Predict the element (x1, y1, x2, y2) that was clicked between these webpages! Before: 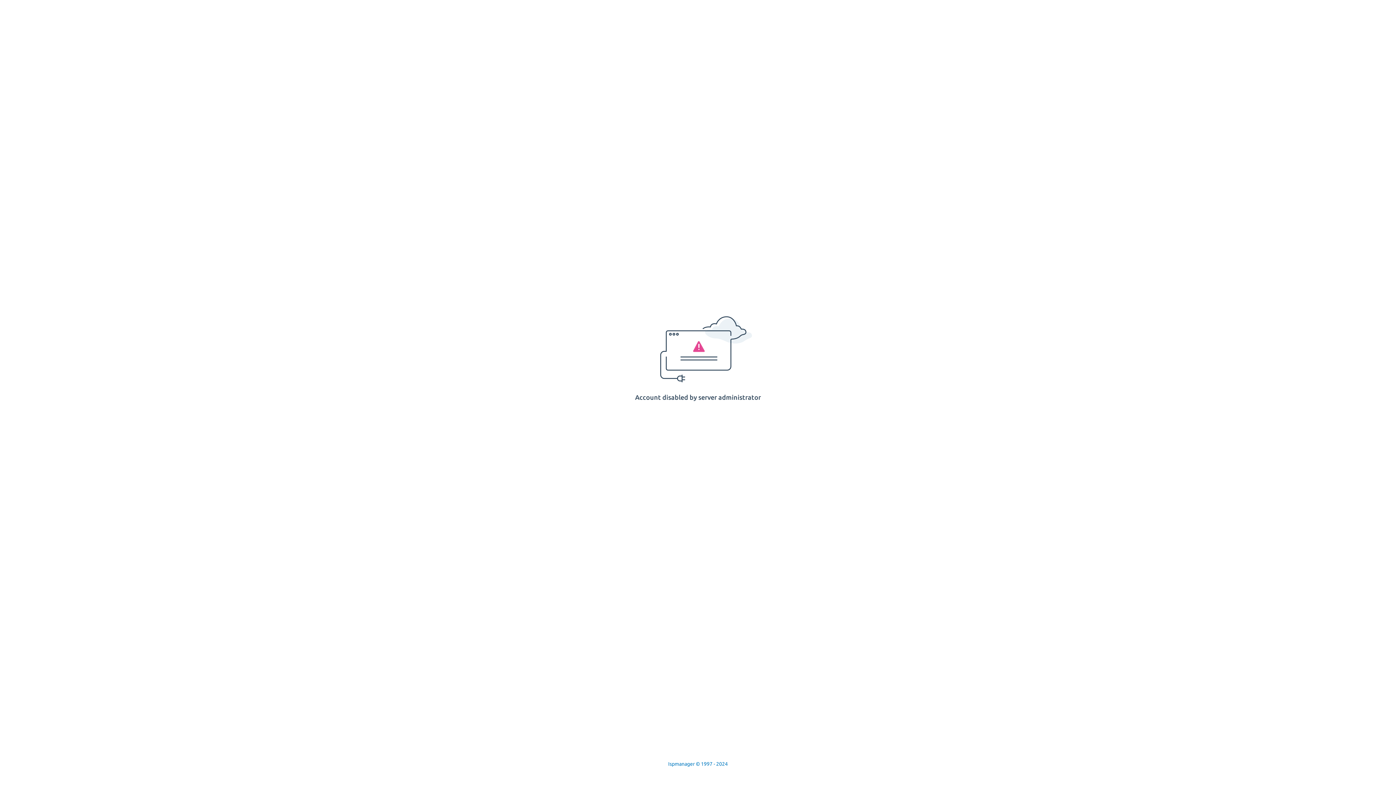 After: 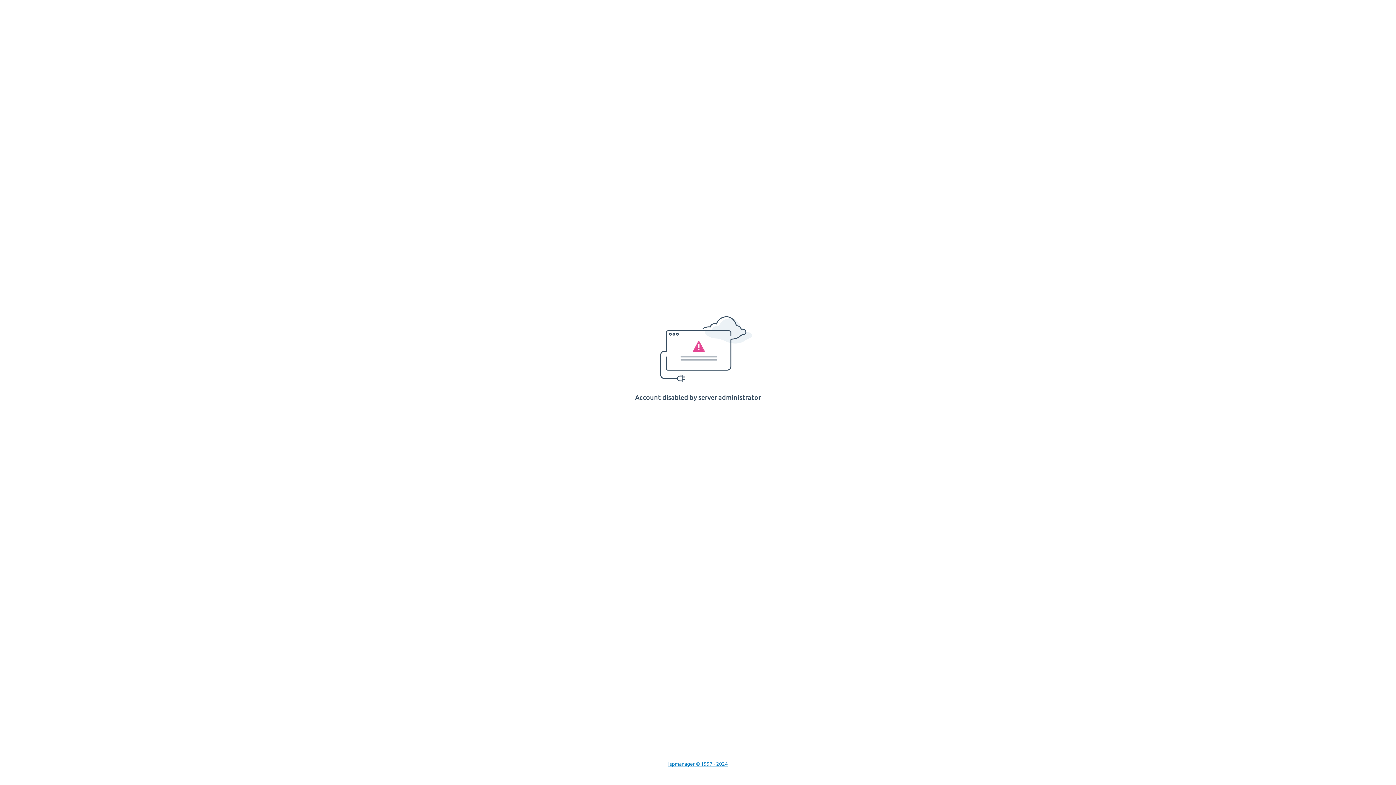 Action: bbox: (668, 761, 728, 767) label: Ispmanager © 1997 - 2024